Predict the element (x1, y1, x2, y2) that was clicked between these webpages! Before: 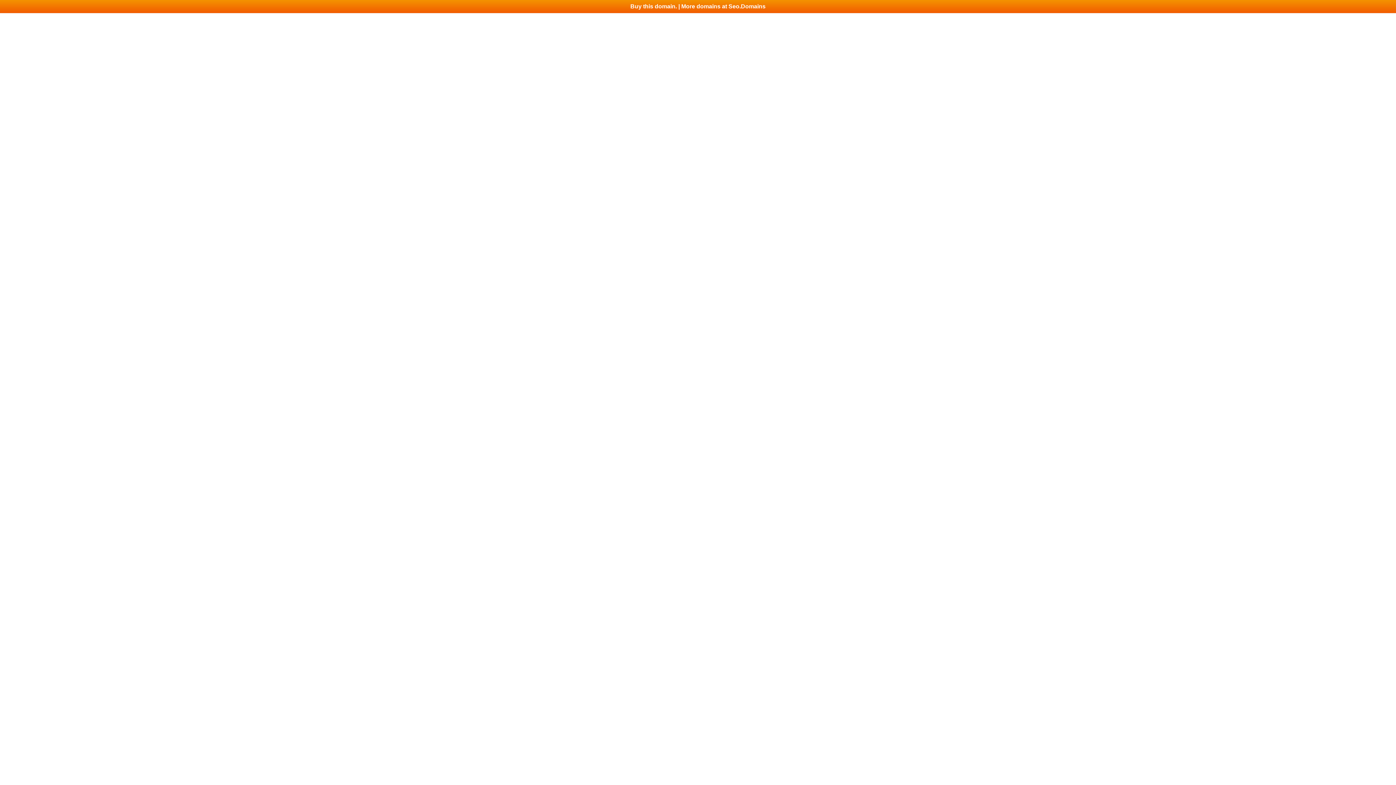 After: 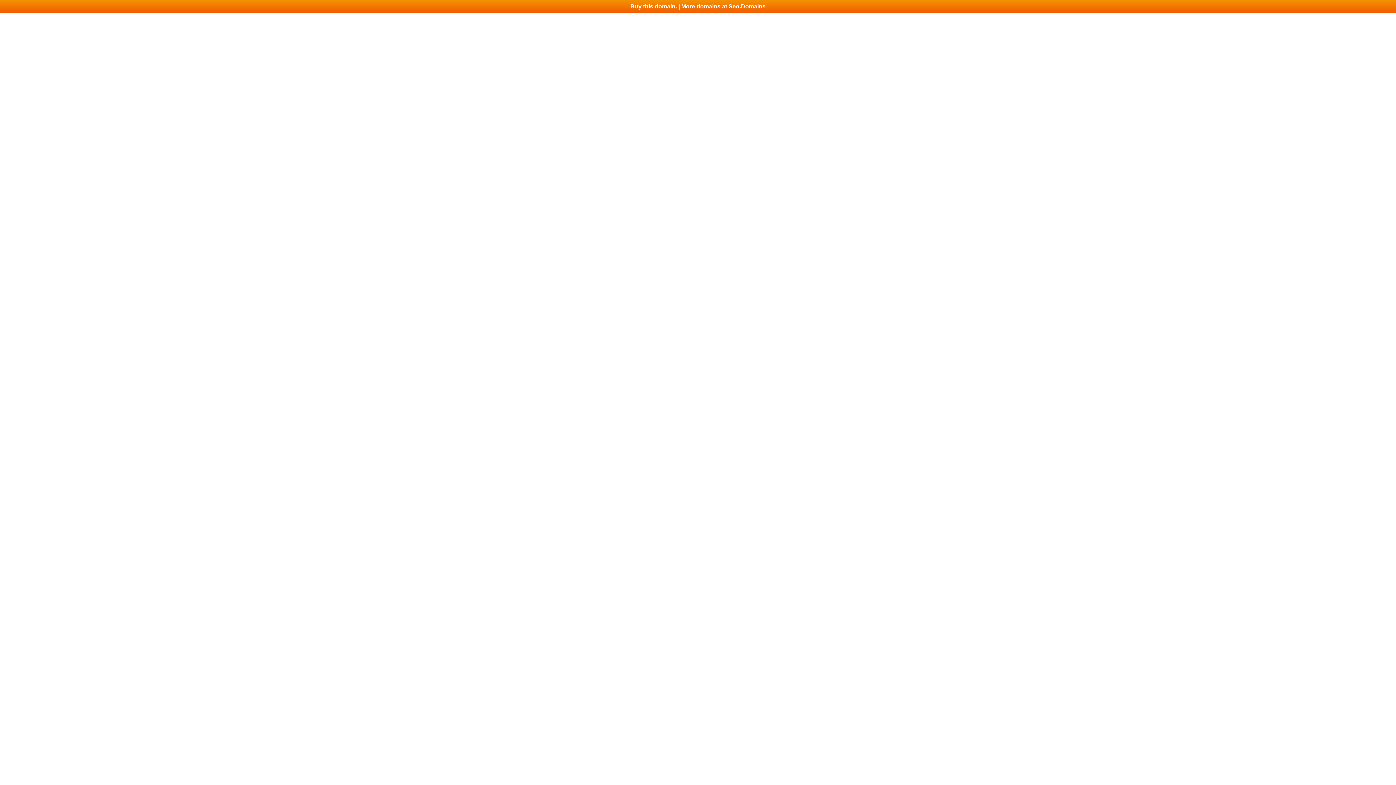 Action: label: Buy this domain. | More domains at Seo.Domains bbox: (0, 0, 1396, 13)